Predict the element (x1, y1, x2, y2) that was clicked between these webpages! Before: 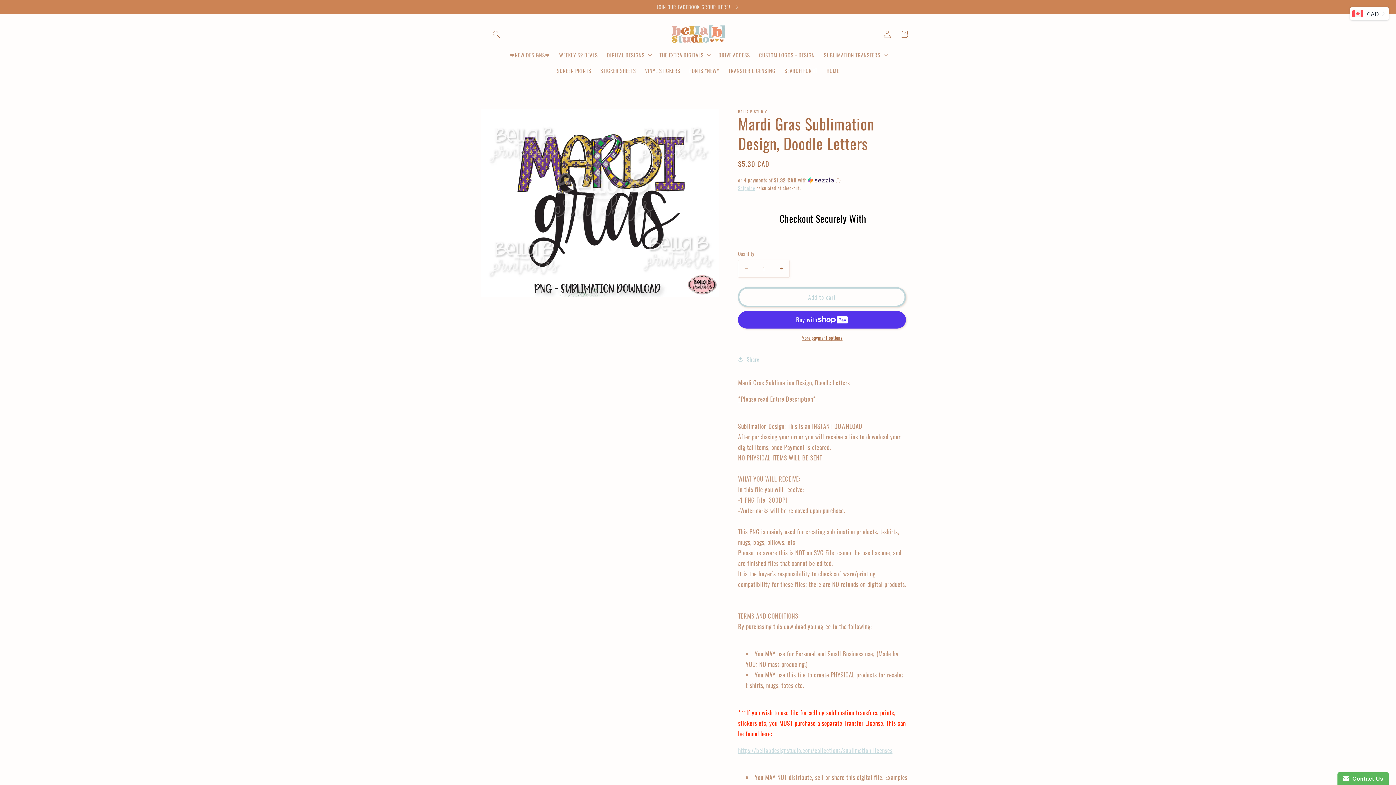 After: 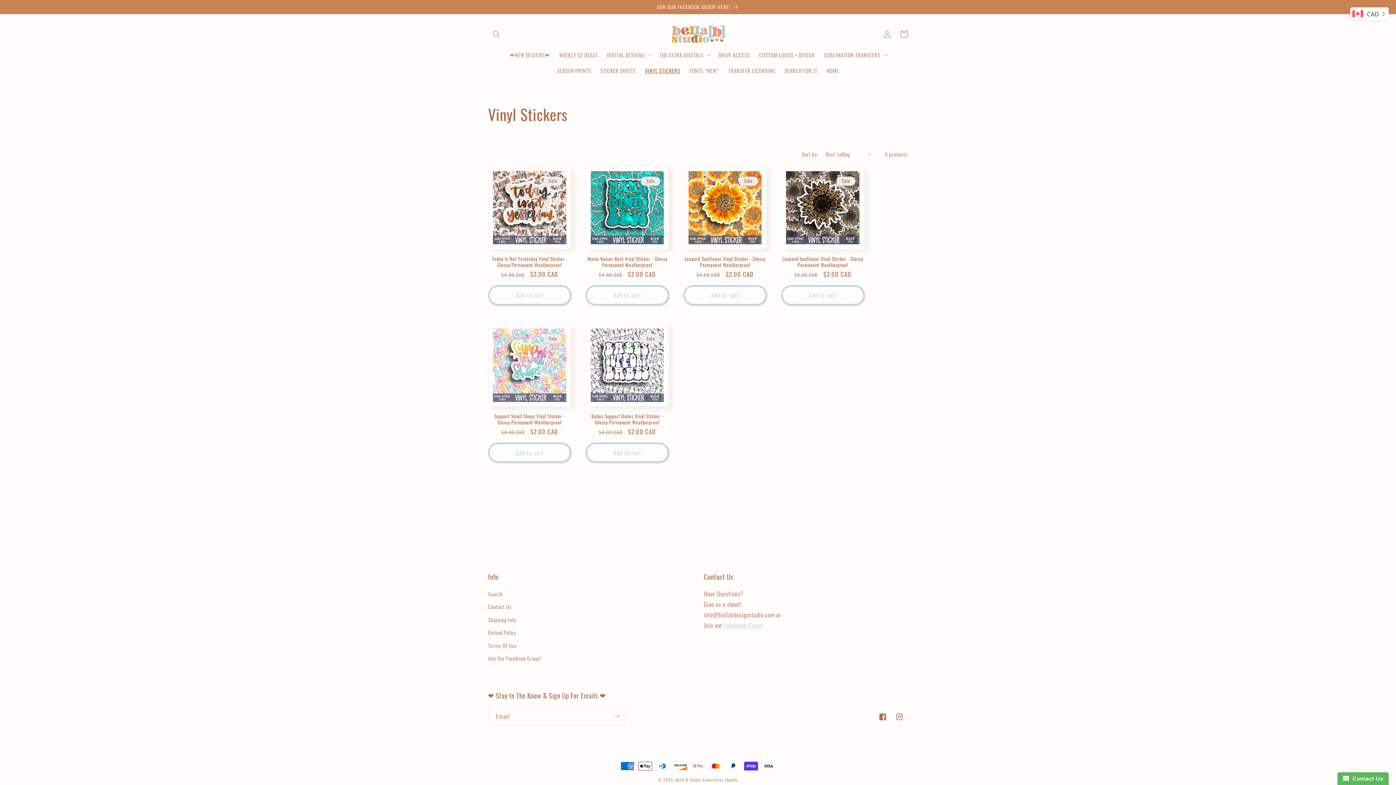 Action: bbox: (640, 62, 685, 78) label: VINYL STICKERS